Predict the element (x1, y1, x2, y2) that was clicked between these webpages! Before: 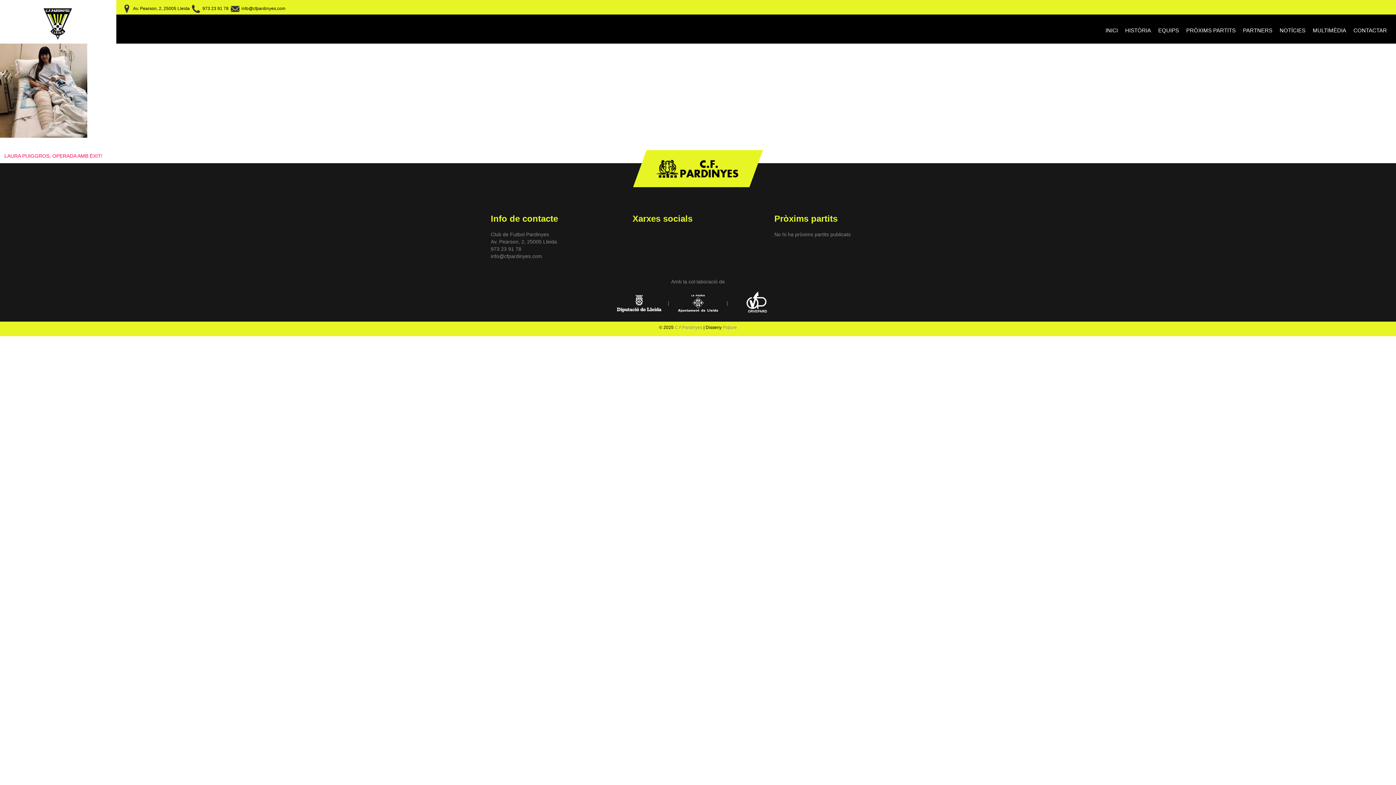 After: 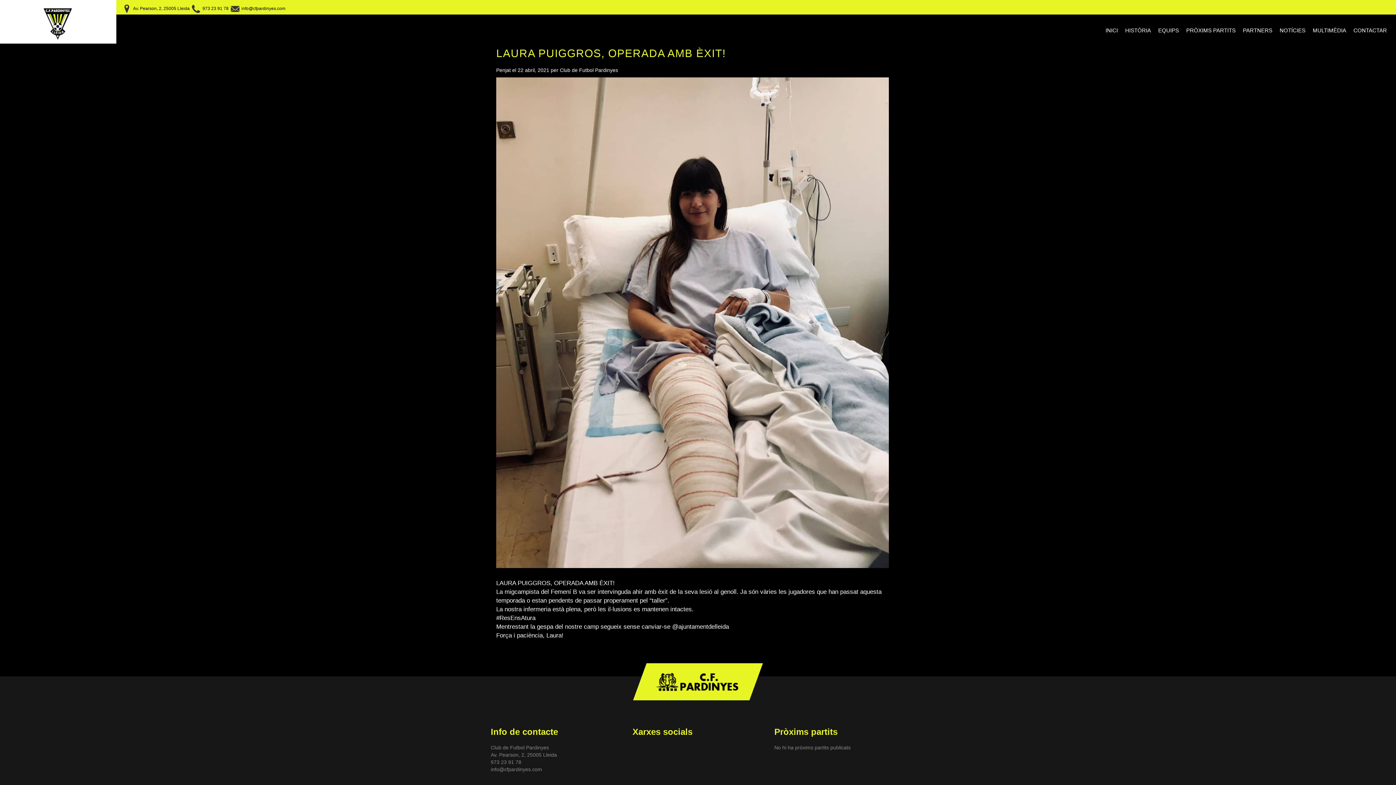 Action: bbox: (4, 153, 102, 158) label: LAURA PUIGGROS, OPERADA AMB ÈXIT!